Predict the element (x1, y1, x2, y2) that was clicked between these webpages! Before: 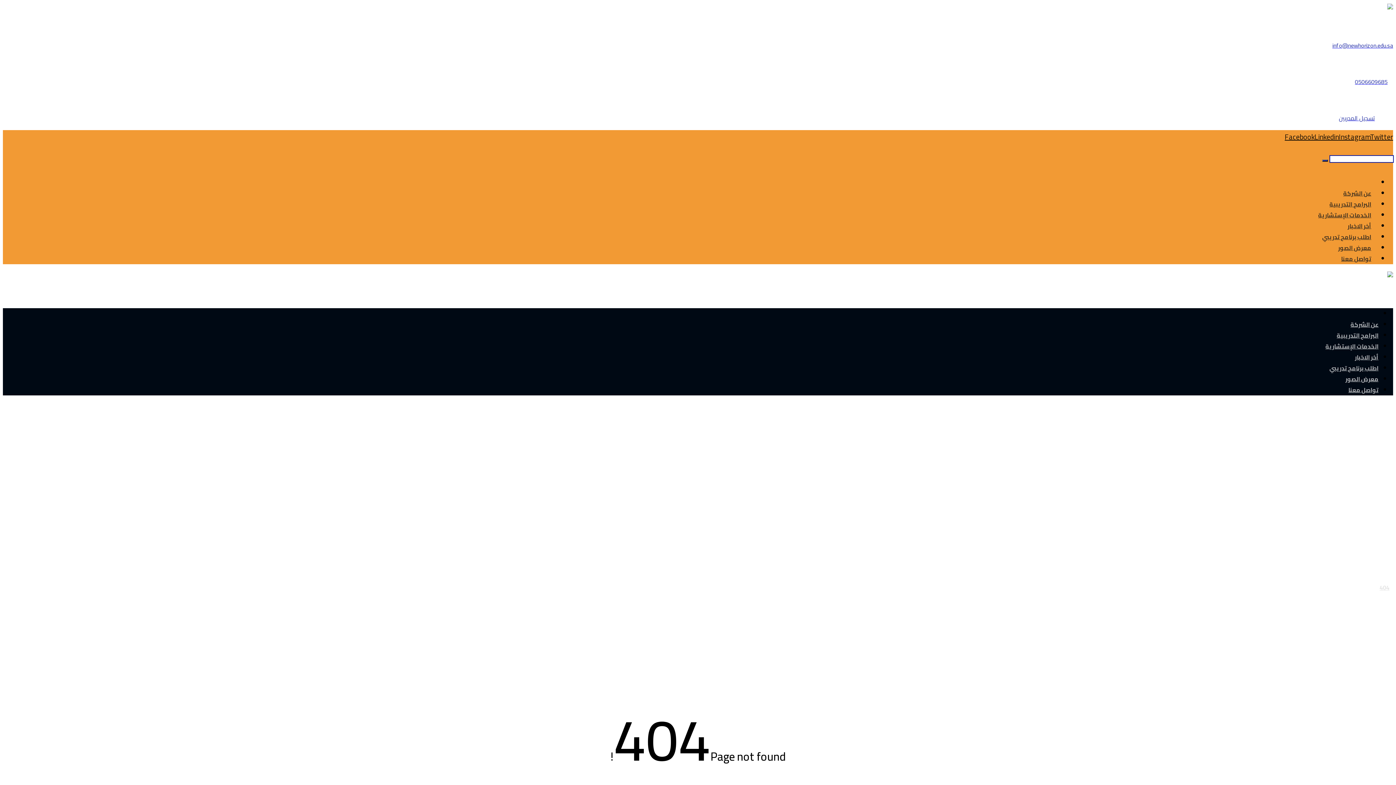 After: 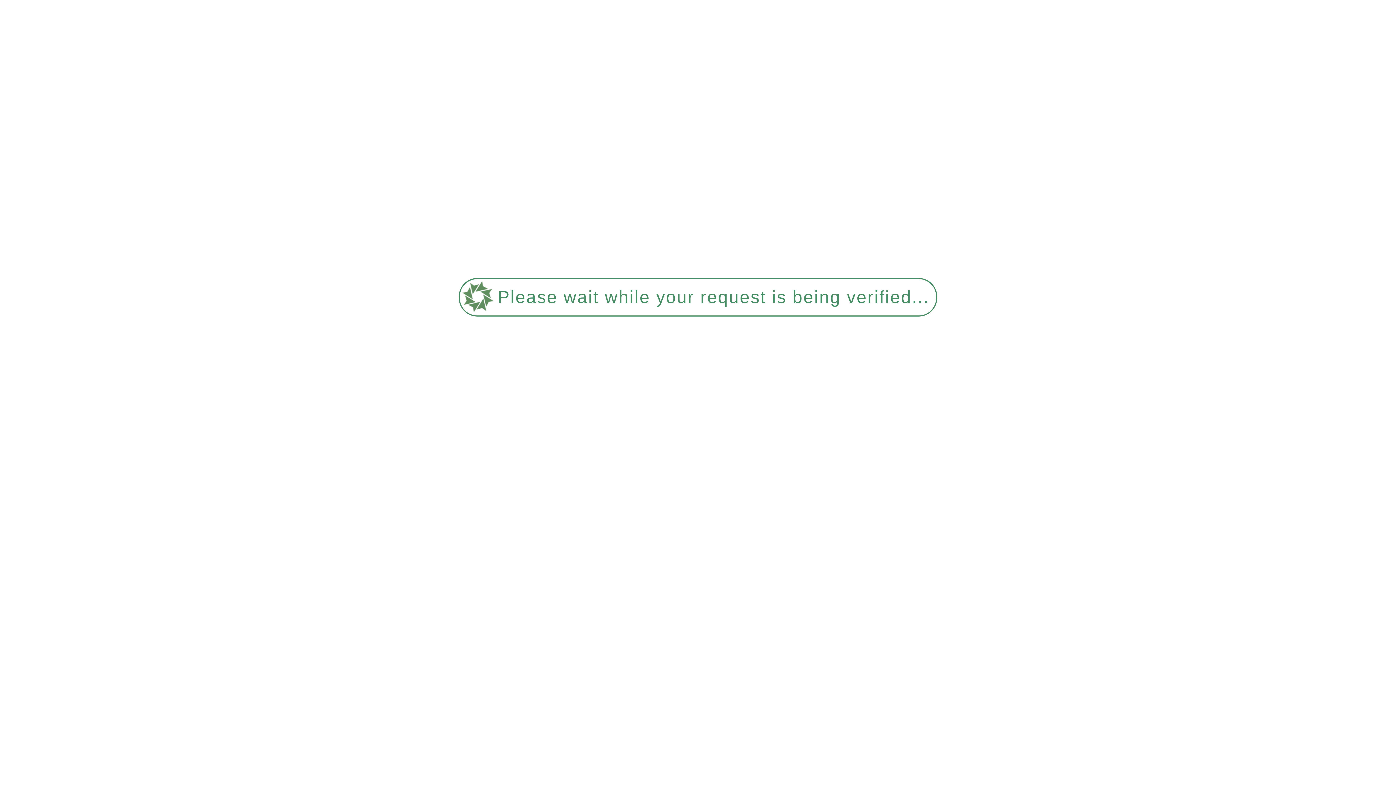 Action: label: اطلب برنامج تدريبي bbox: (1329, 362, 1378, 373)